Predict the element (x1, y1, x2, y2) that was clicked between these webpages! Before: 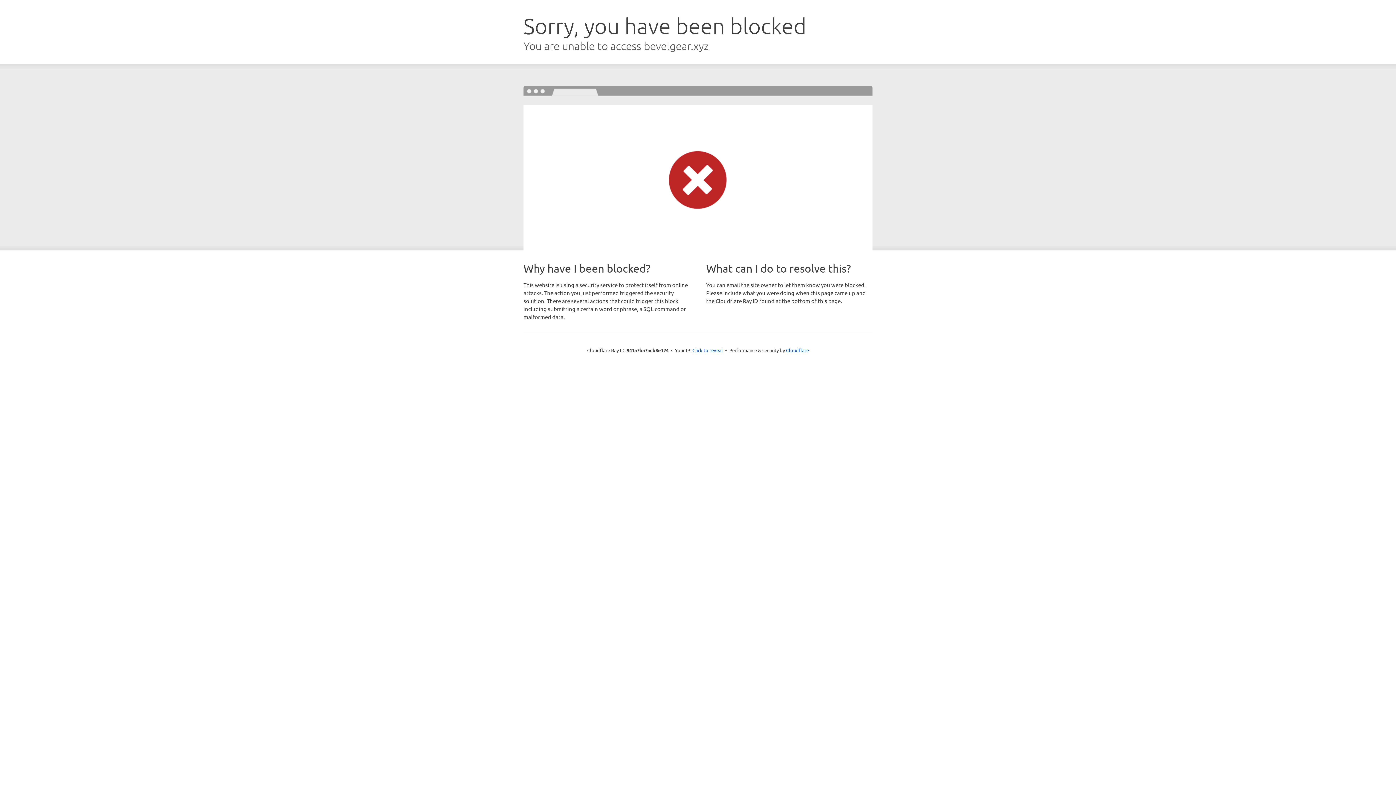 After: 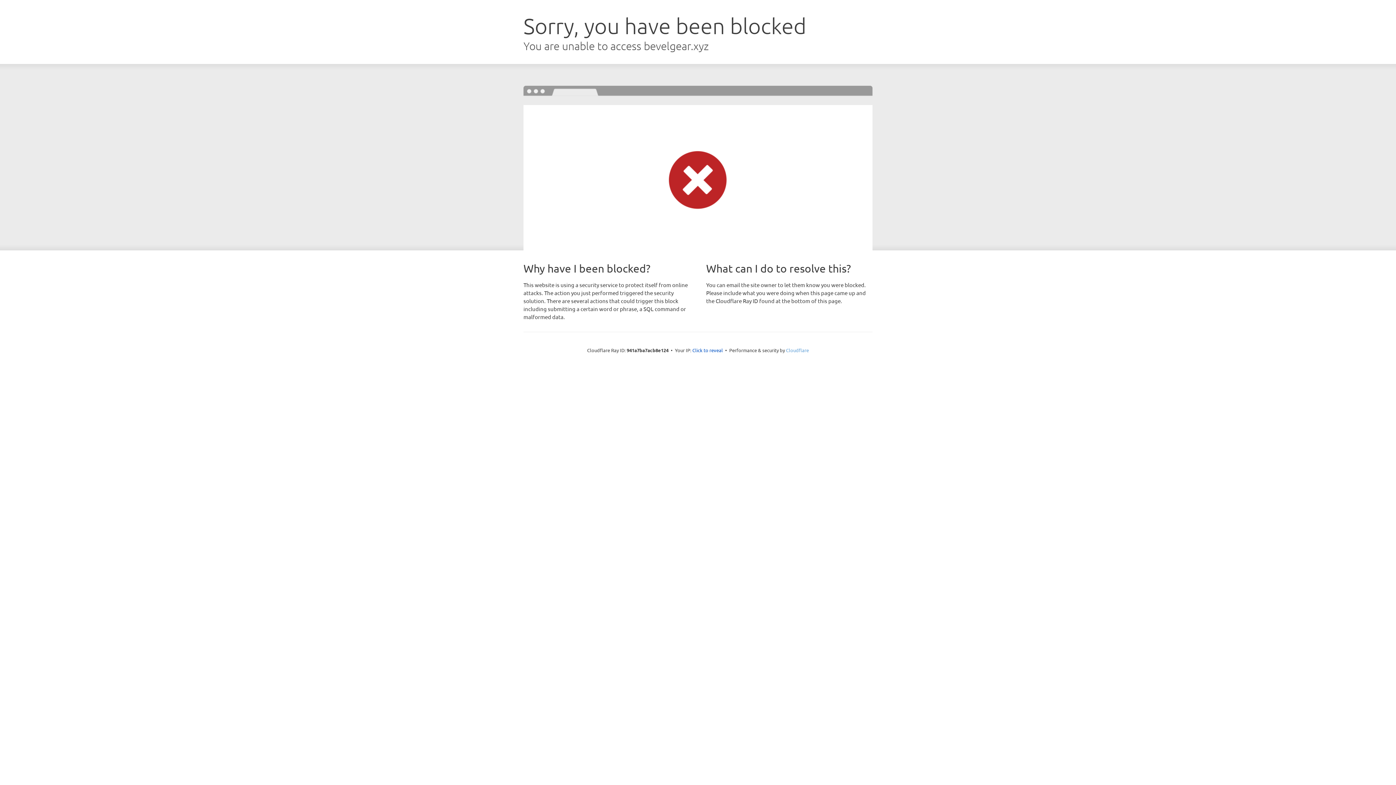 Action: bbox: (786, 347, 809, 353) label: Cloudflare